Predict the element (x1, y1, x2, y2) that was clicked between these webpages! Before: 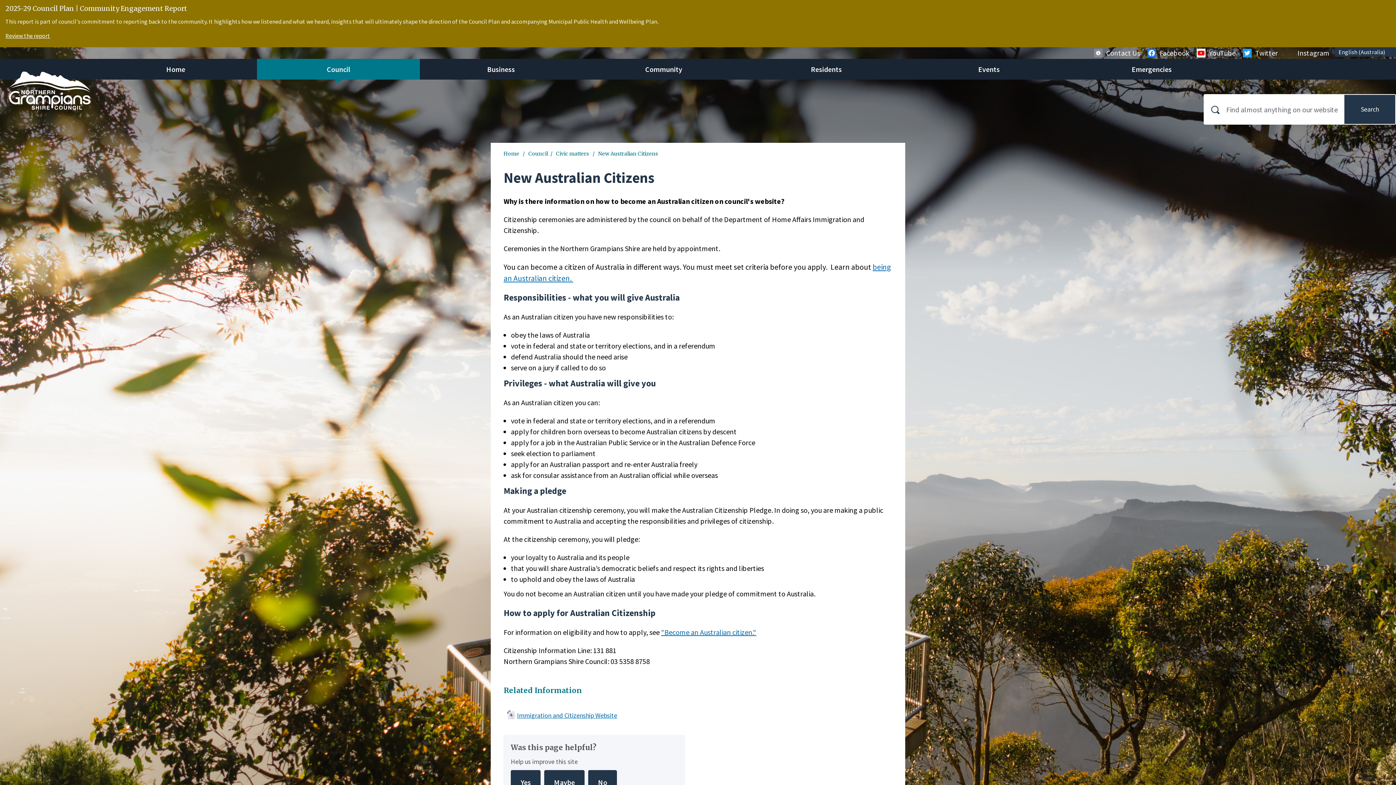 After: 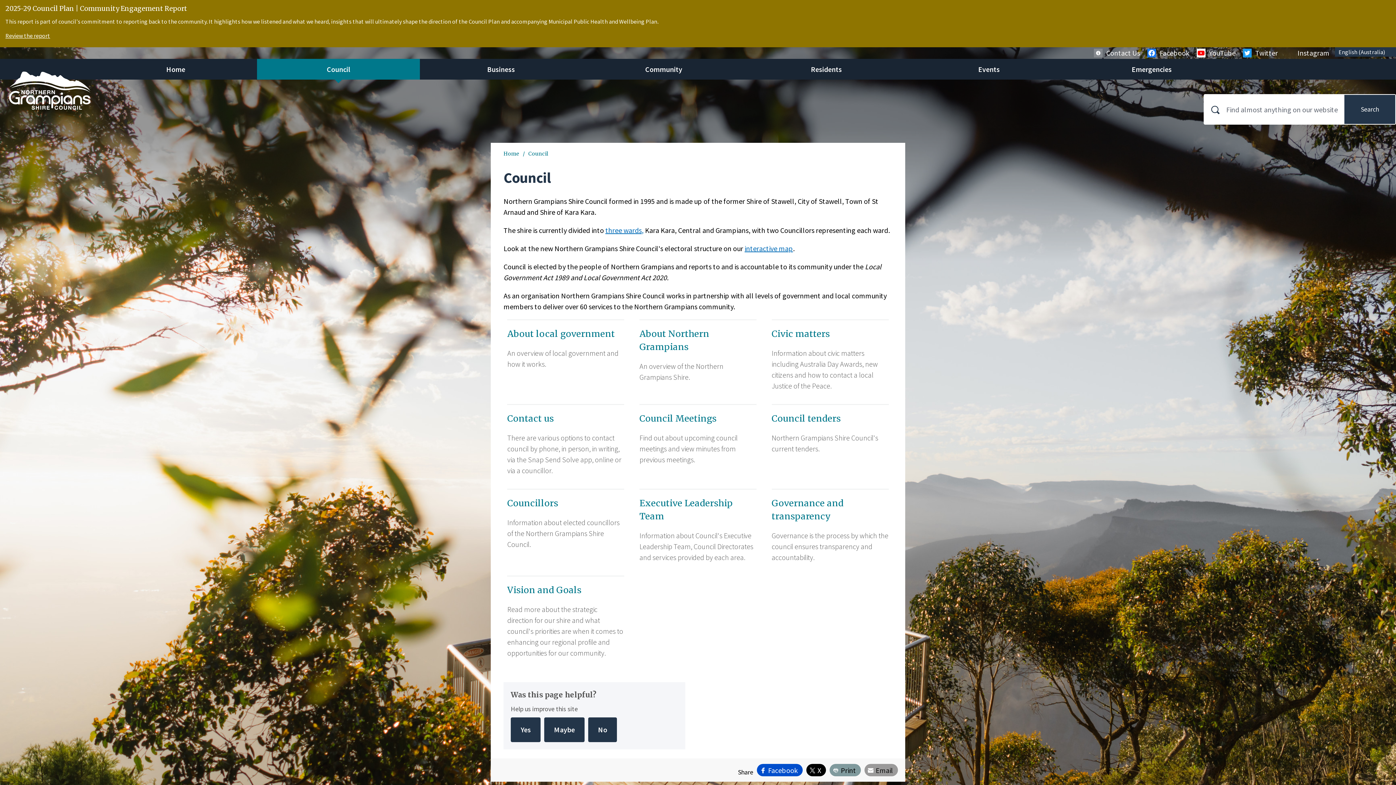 Action: bbox: (528, 150, 548, 157) label: Council